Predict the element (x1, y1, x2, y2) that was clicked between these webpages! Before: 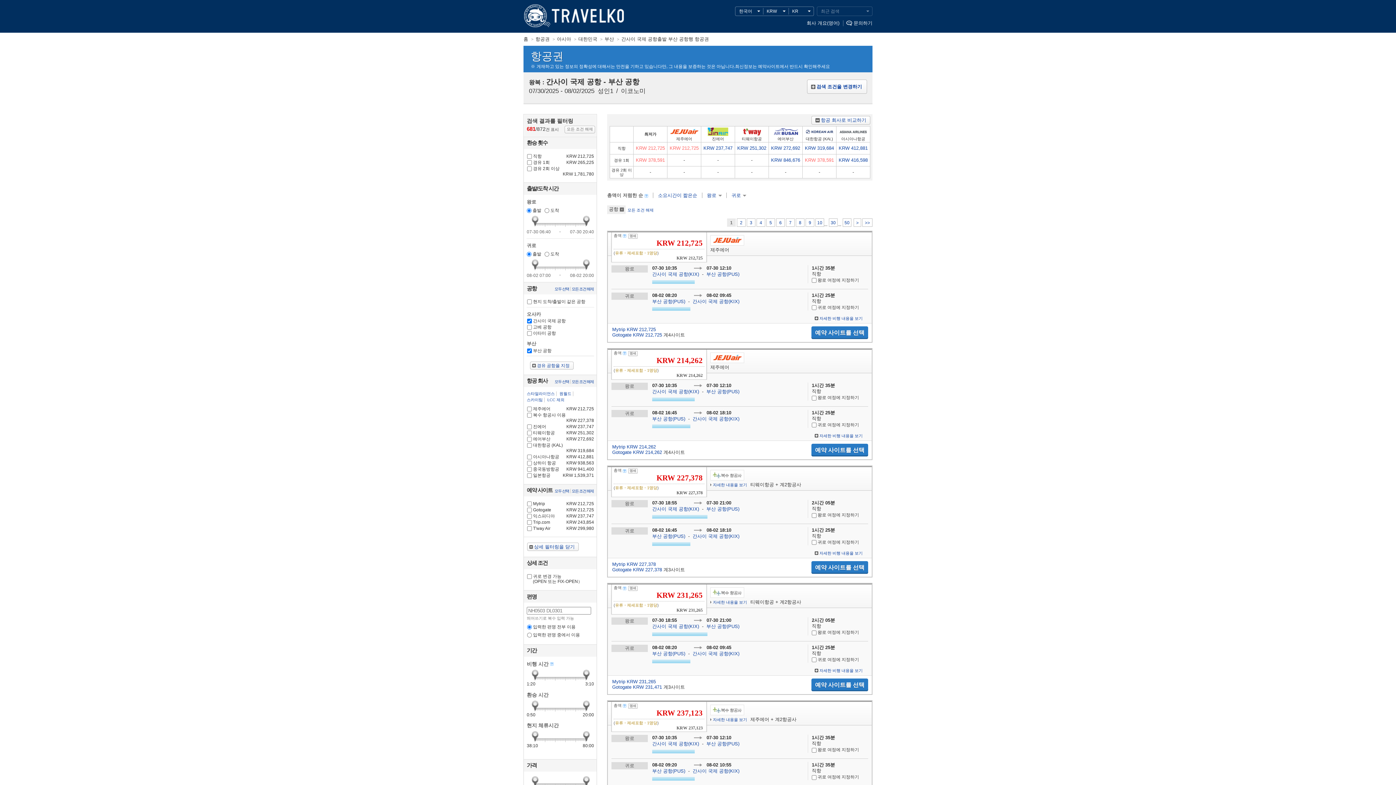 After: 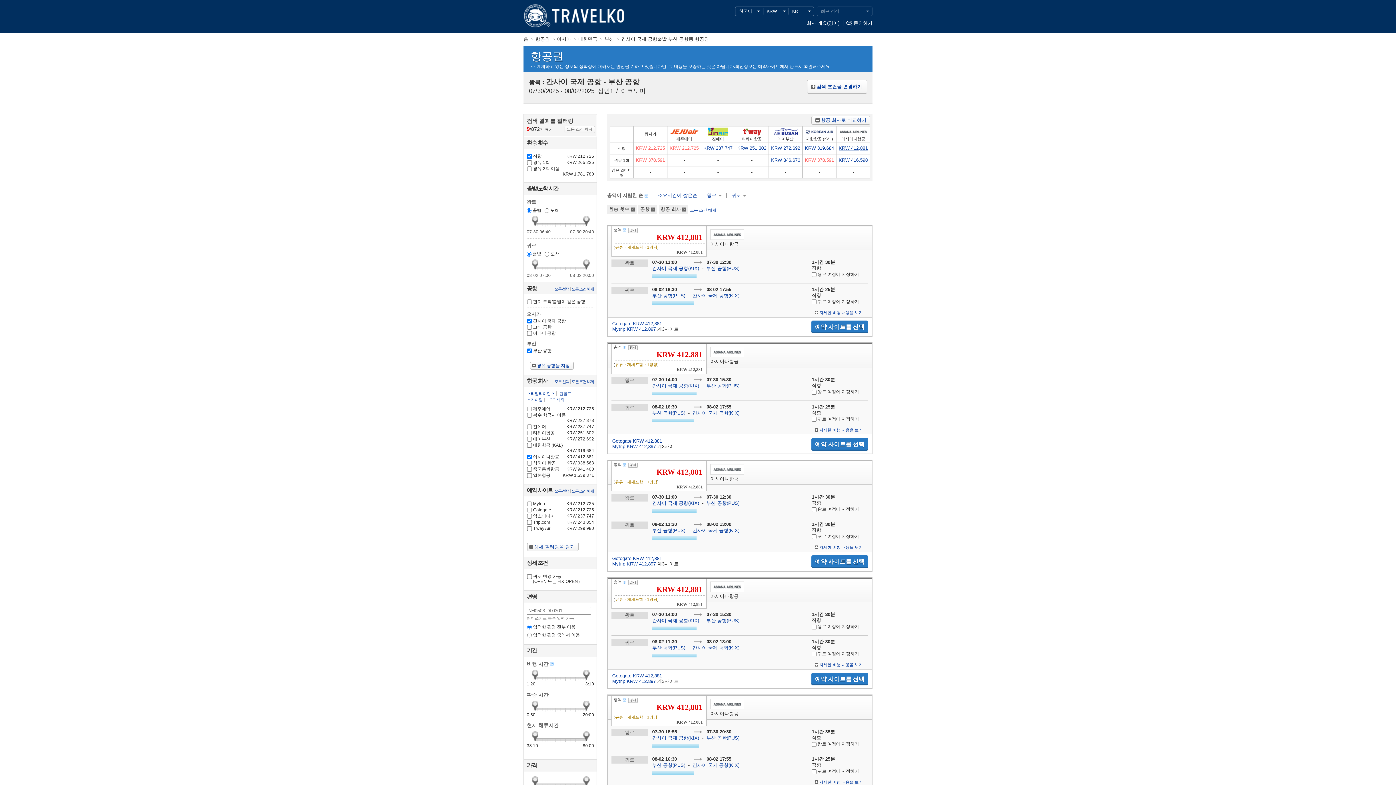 Action: bbox: (836, 142, 870, 153) label: KRW 412,881